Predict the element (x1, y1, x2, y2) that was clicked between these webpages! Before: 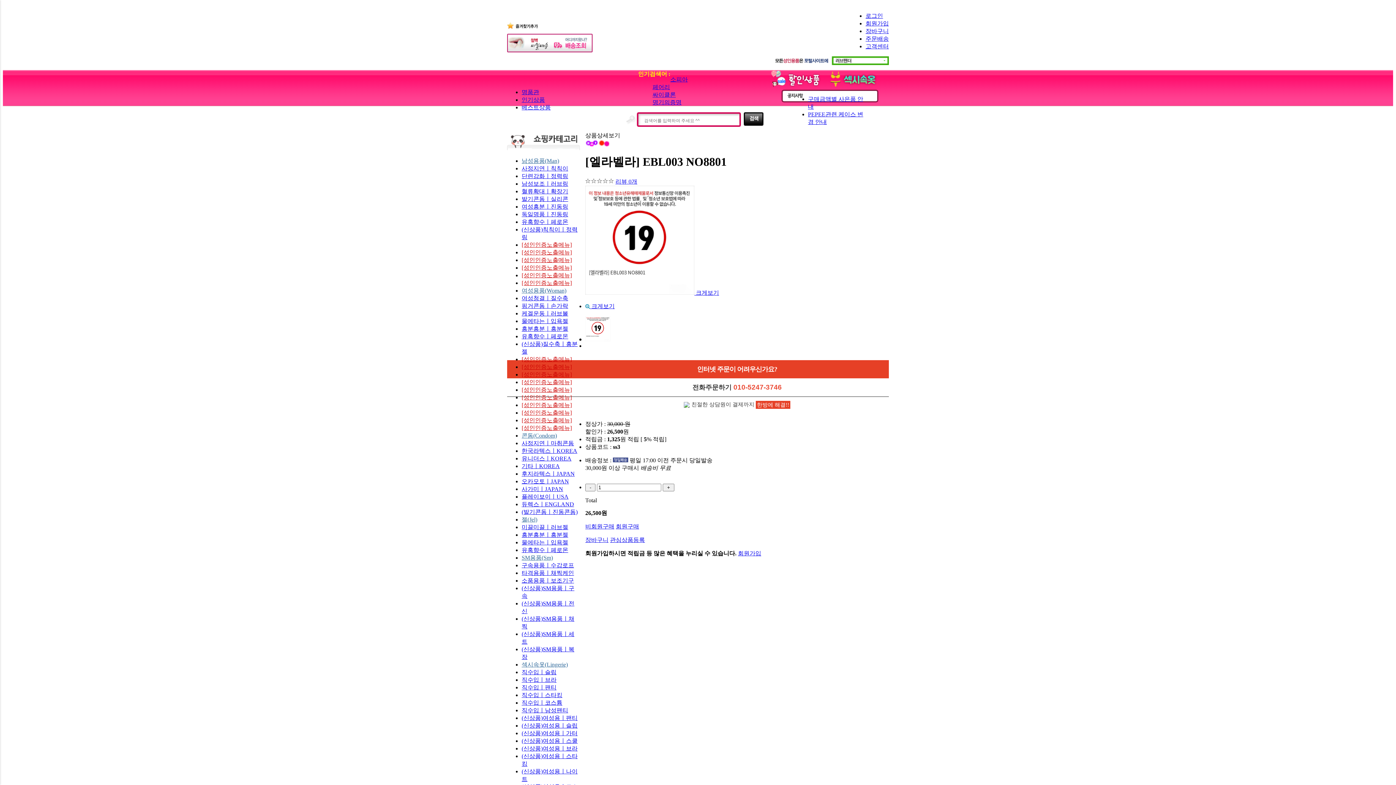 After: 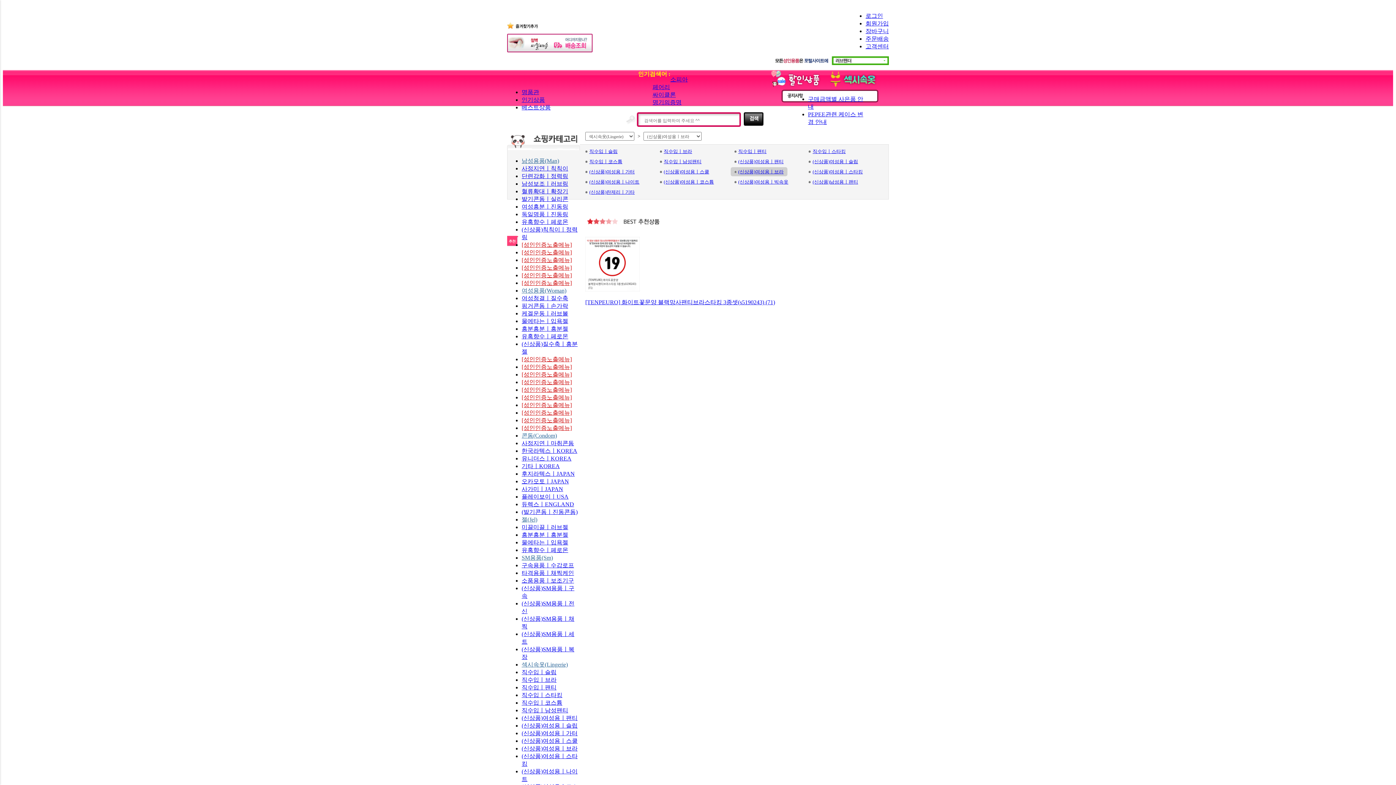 Action: bbox: (521, 745, 577, 752) label: (신상품)여성용ㅣ브라